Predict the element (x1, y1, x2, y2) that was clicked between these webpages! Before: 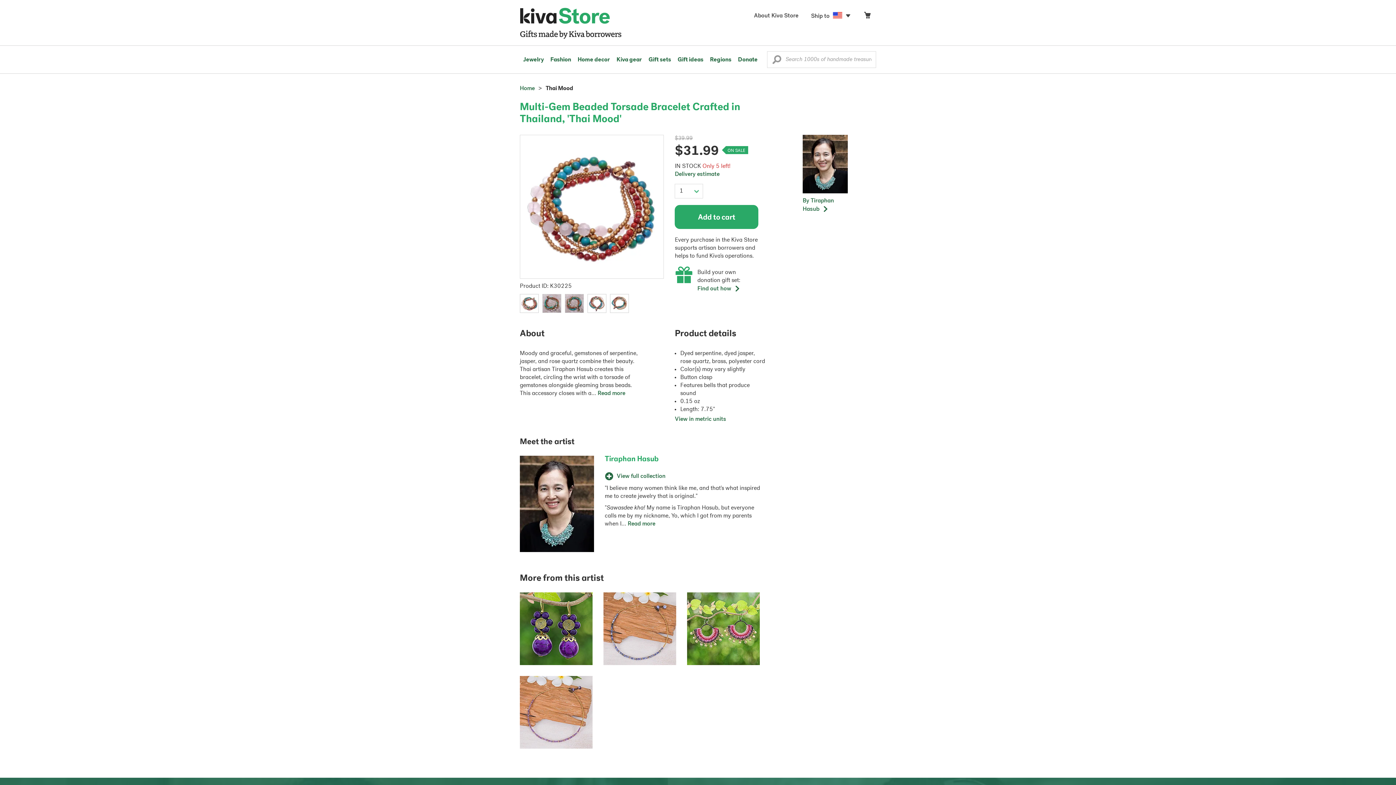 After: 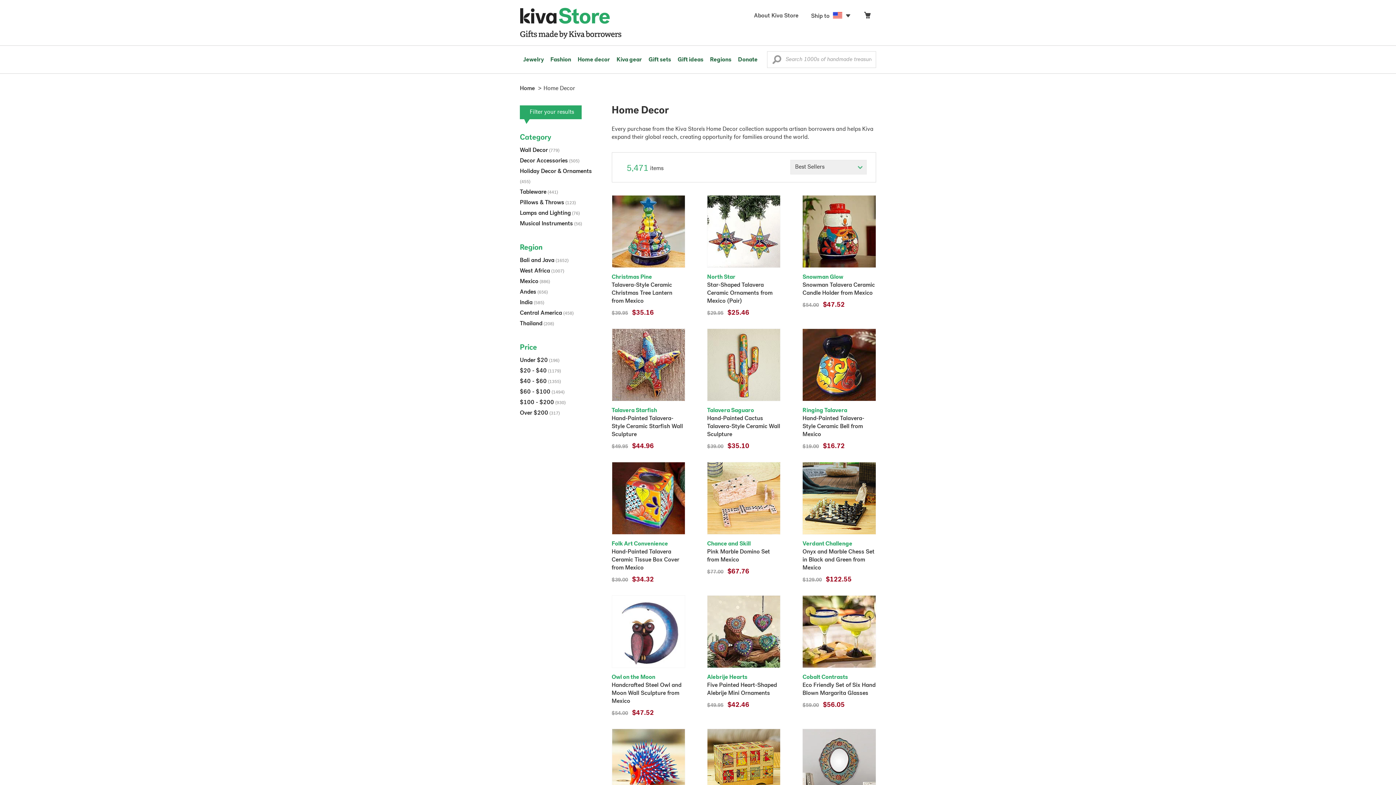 Action: label: Home decor bbox: (574, 45, 613, 73)